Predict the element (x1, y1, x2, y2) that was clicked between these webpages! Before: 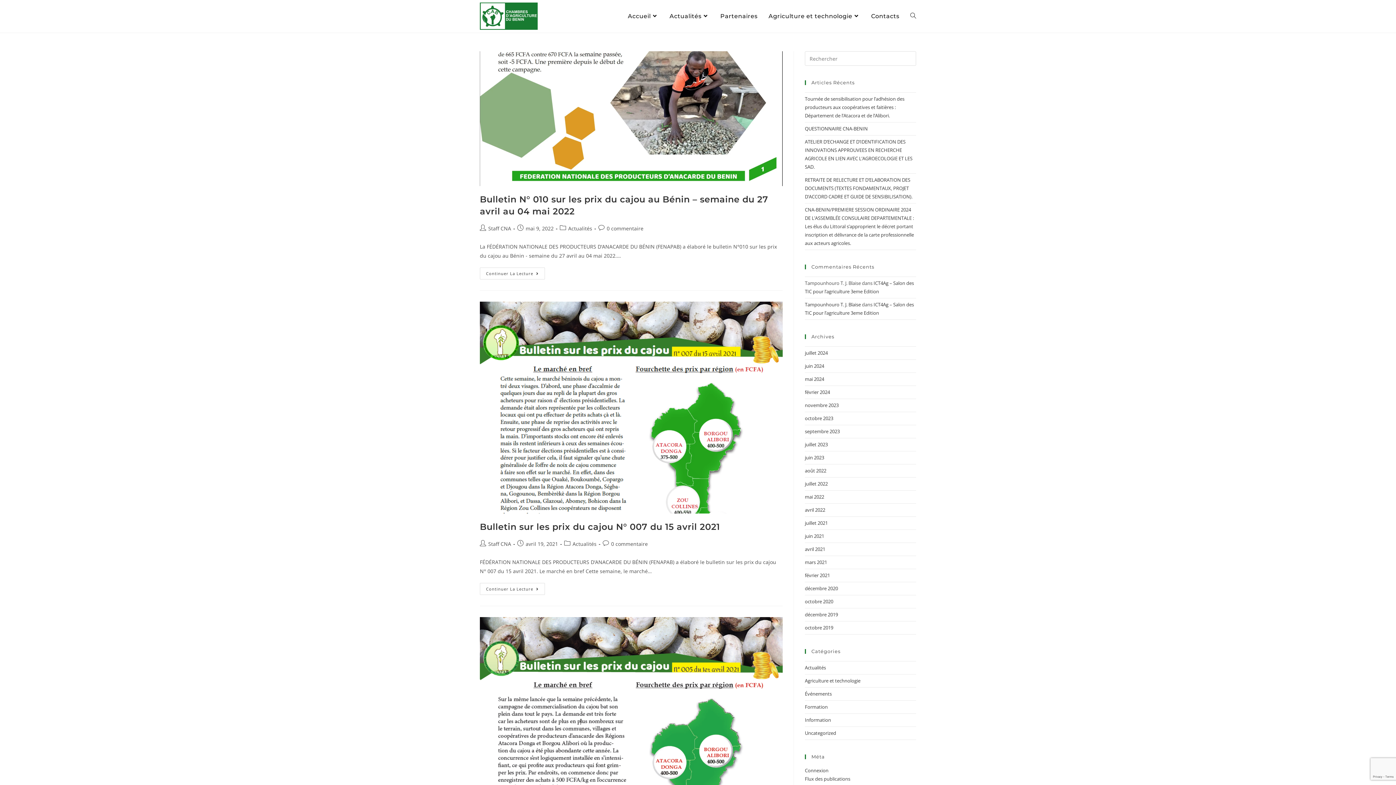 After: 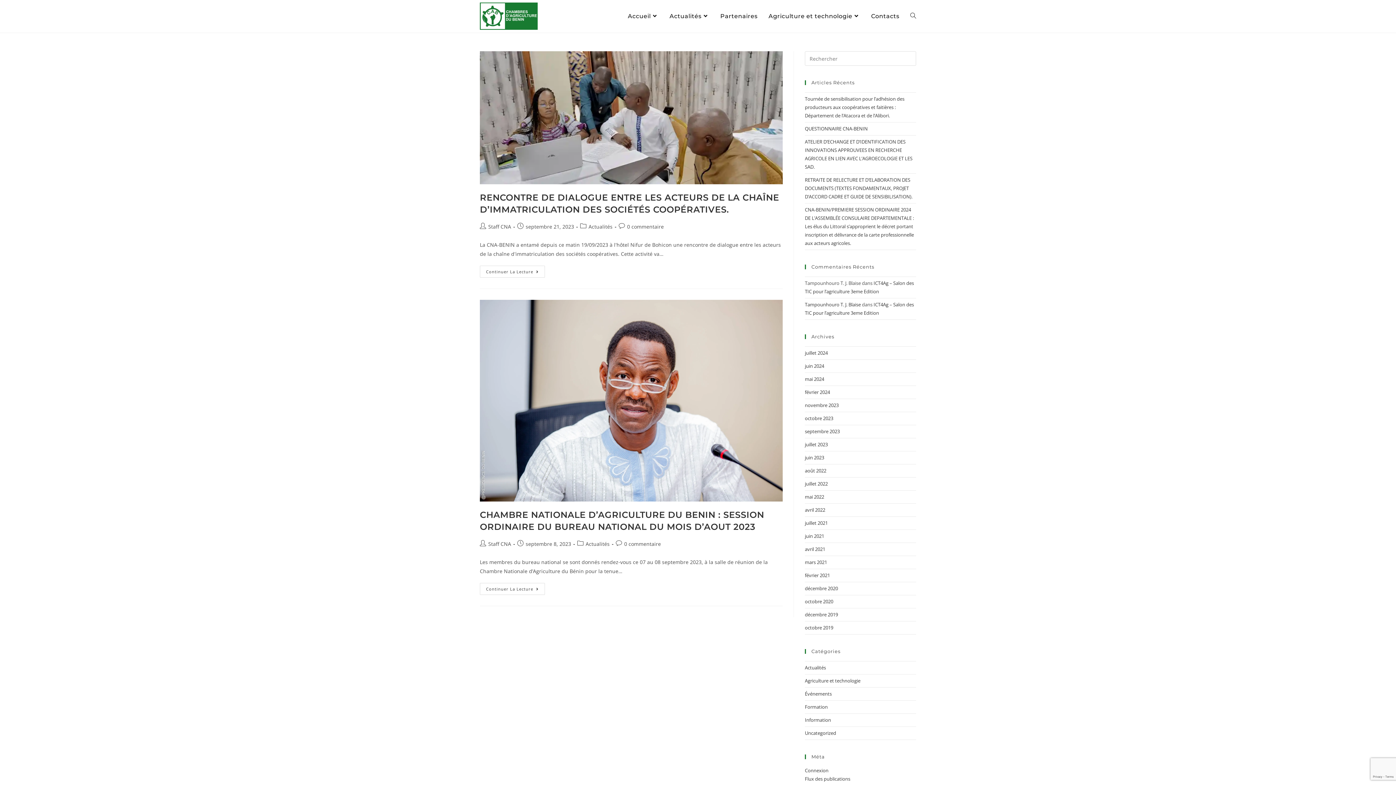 Action: bbox: (805, 428, 840, 434) label: septembre 2023